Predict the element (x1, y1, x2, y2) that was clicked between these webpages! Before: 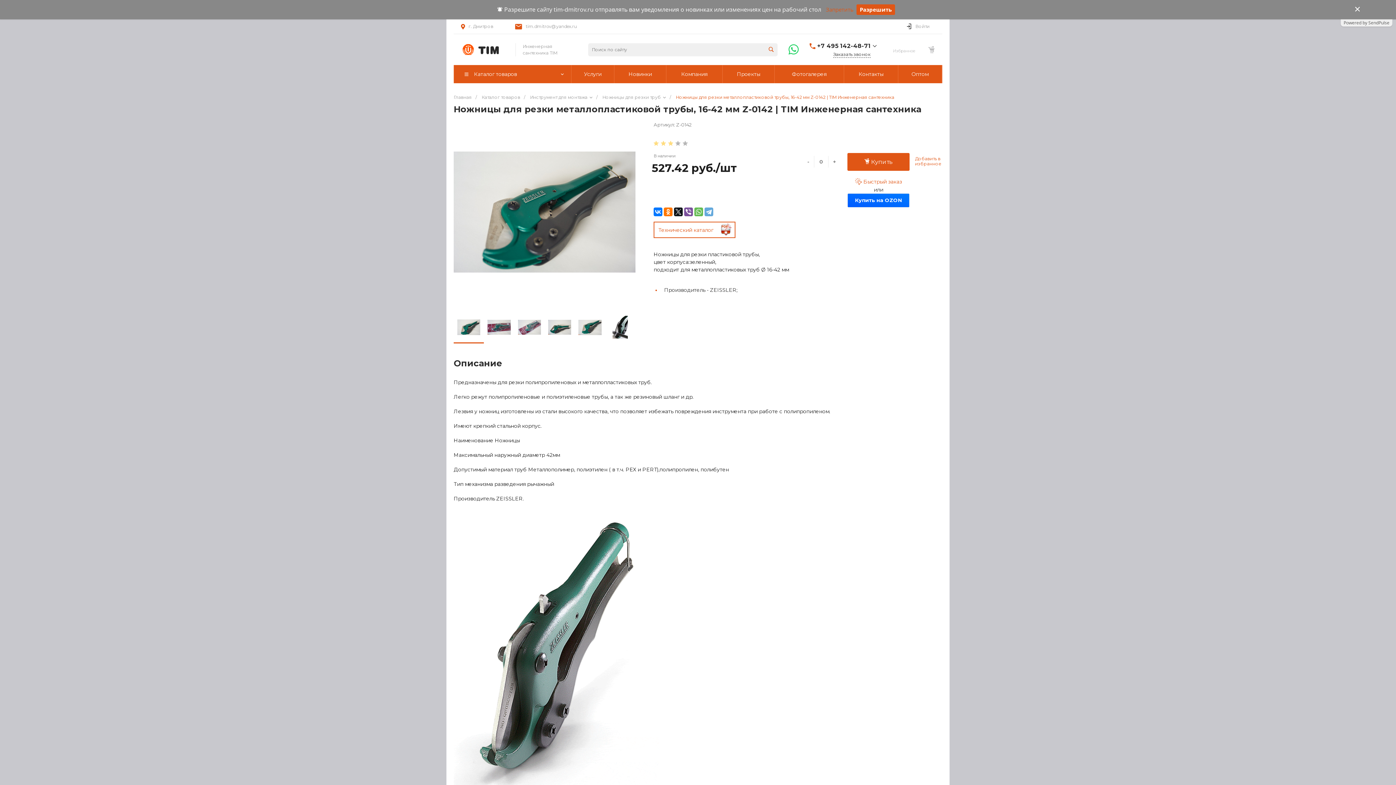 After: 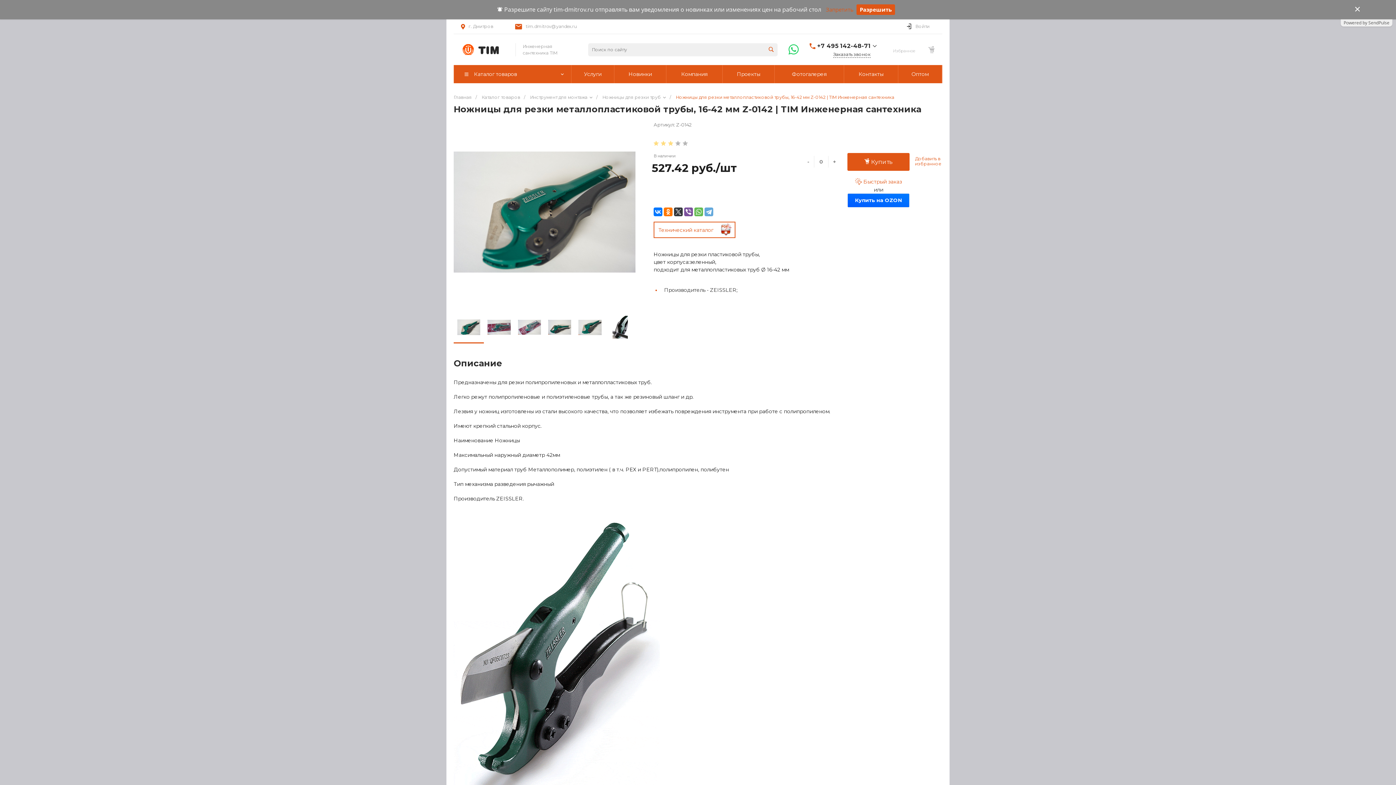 Action: bbox: (674, 207, 682, 216)